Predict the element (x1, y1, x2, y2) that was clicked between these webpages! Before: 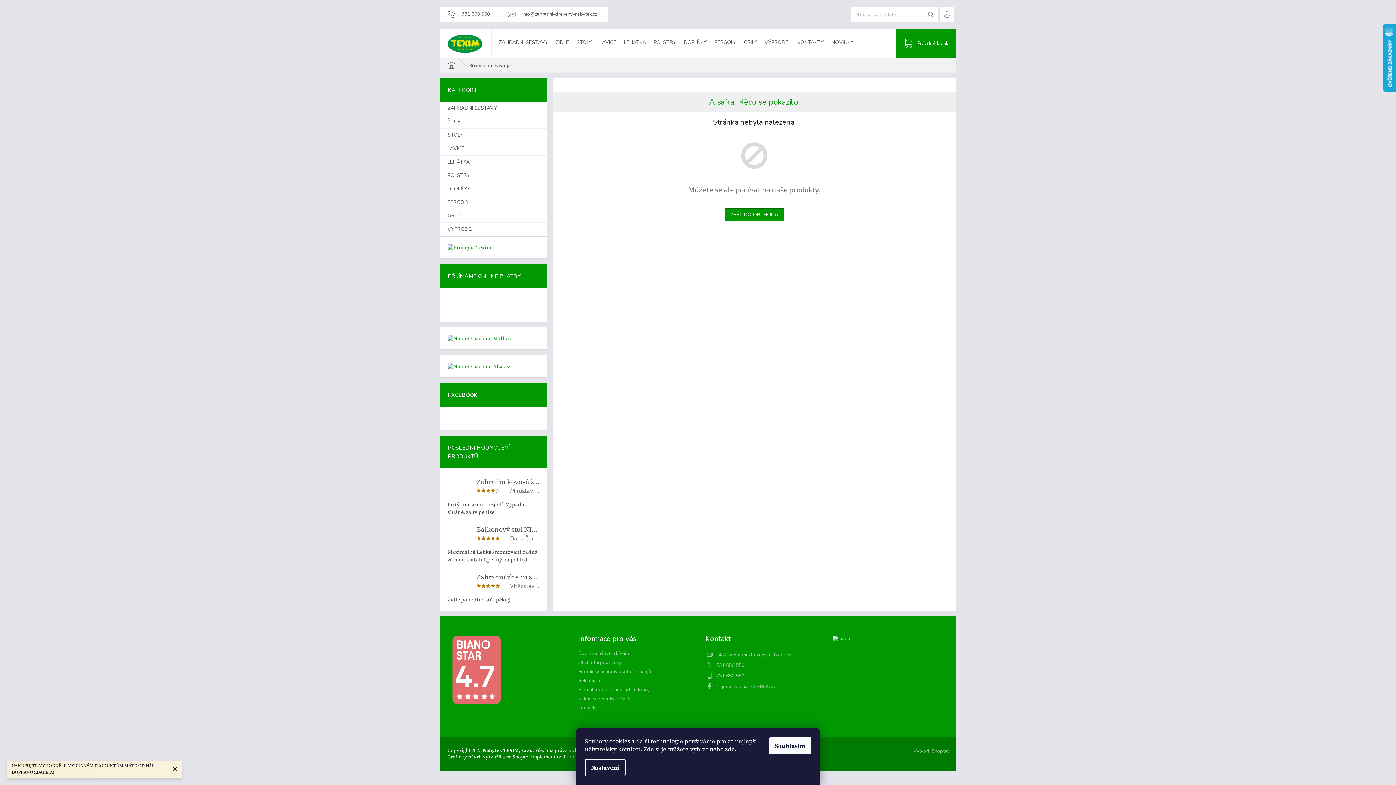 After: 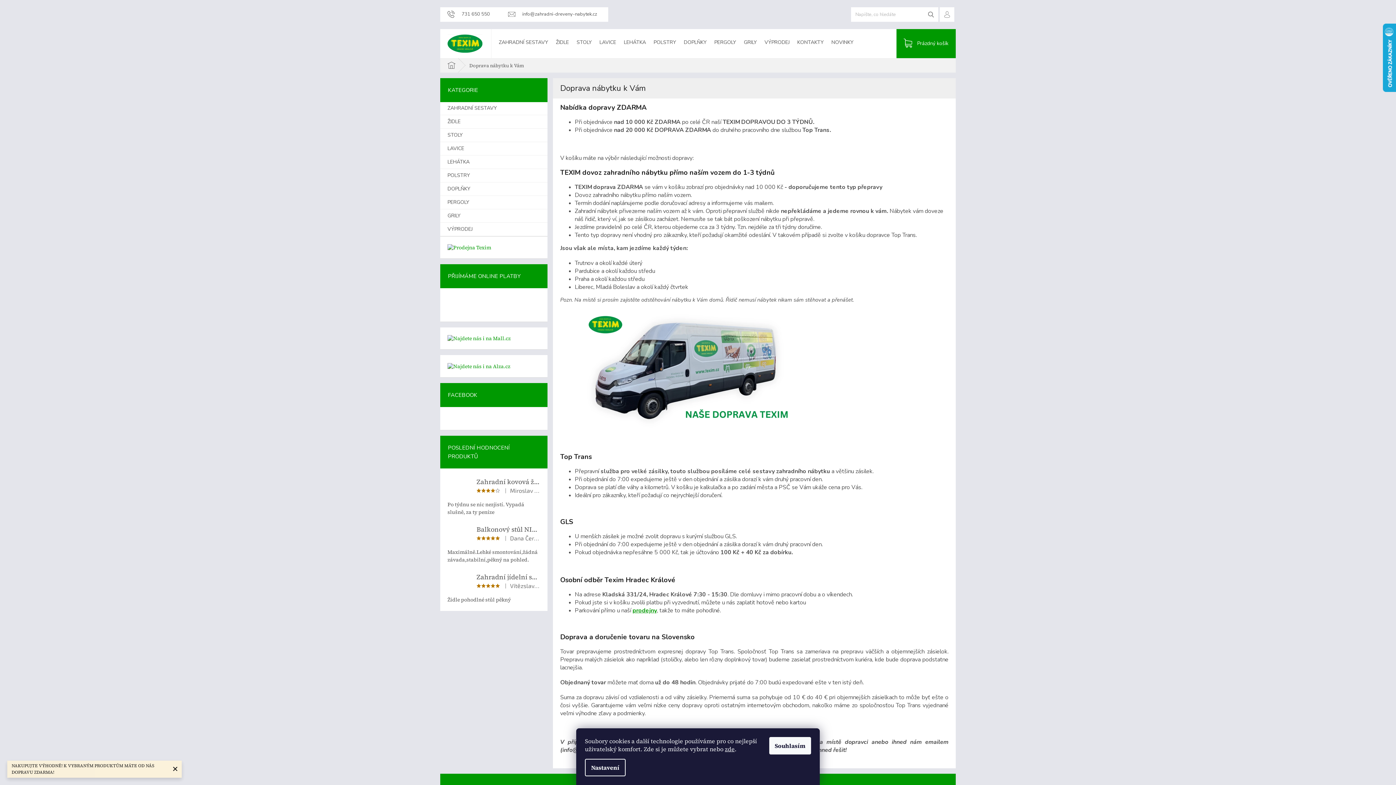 Action: bbox: (578, 650, 629, 656) label: Doprava nábytku k Vám